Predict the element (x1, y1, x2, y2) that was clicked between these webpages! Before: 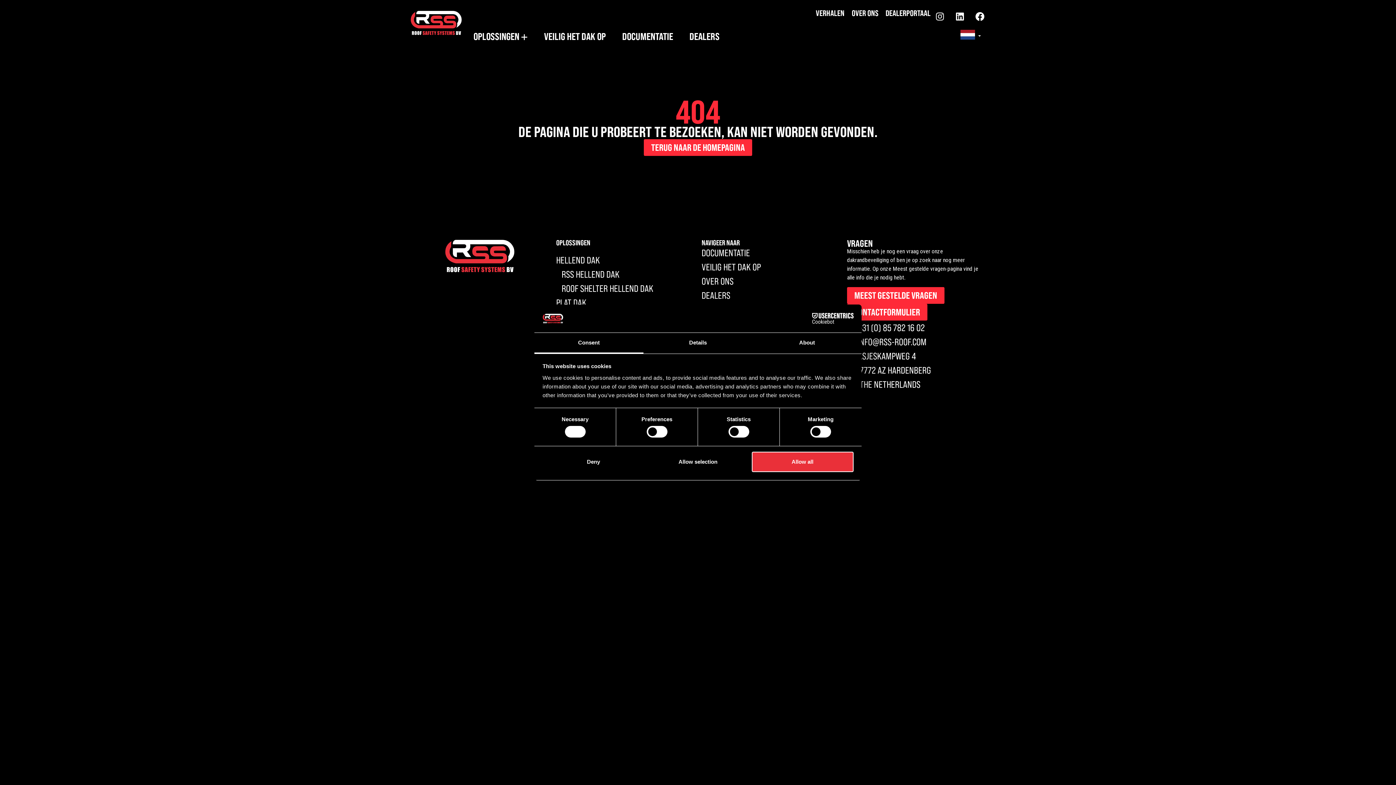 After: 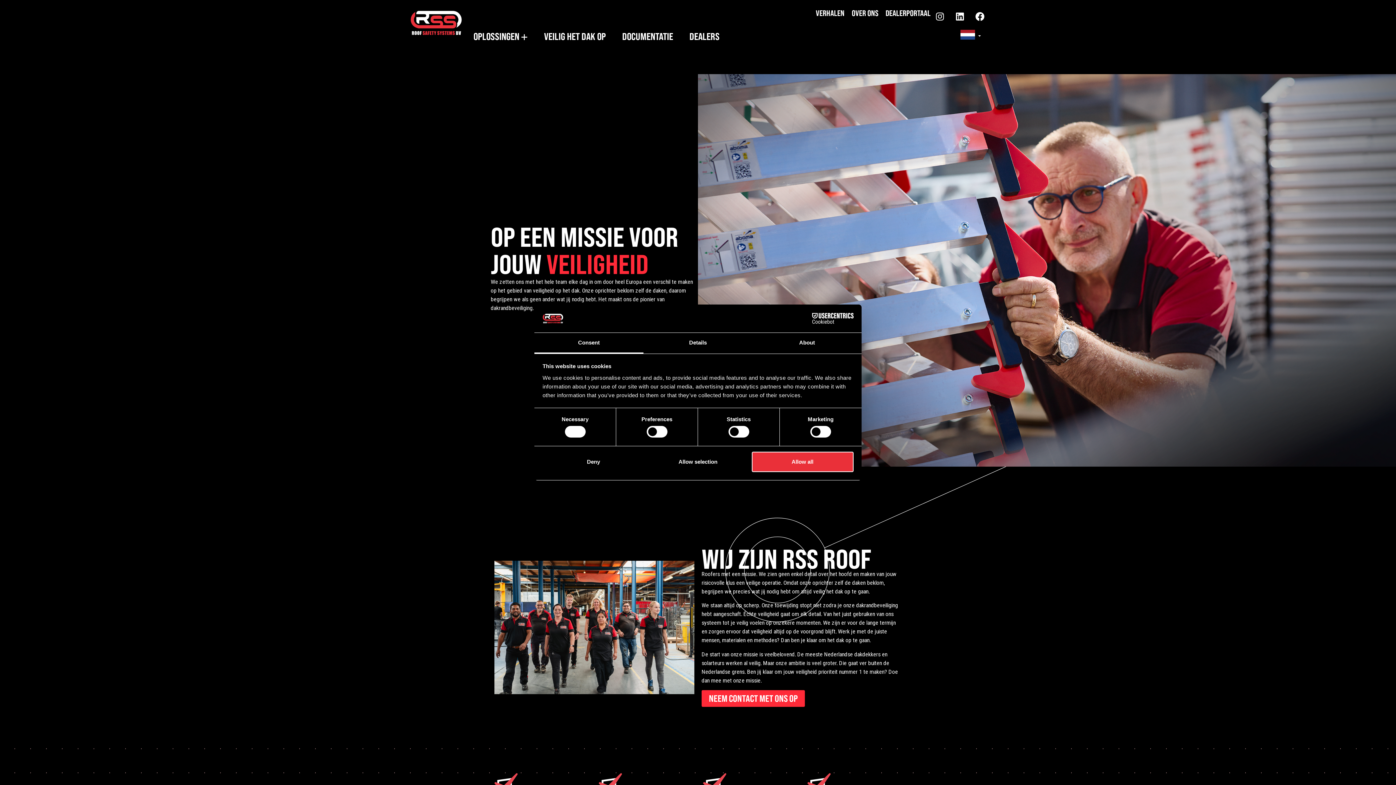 Action: bbox: (852, 7, 878, 19) label: OVER ONS